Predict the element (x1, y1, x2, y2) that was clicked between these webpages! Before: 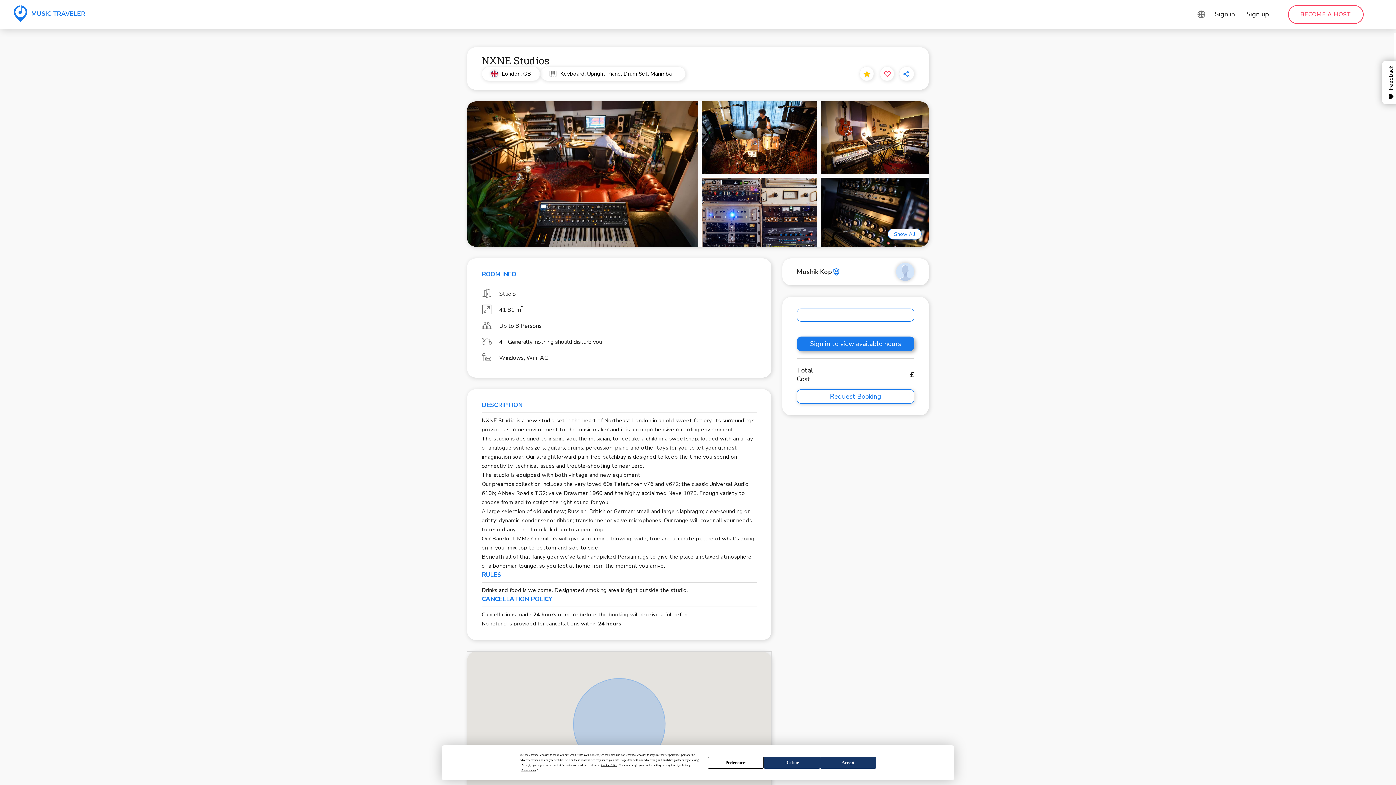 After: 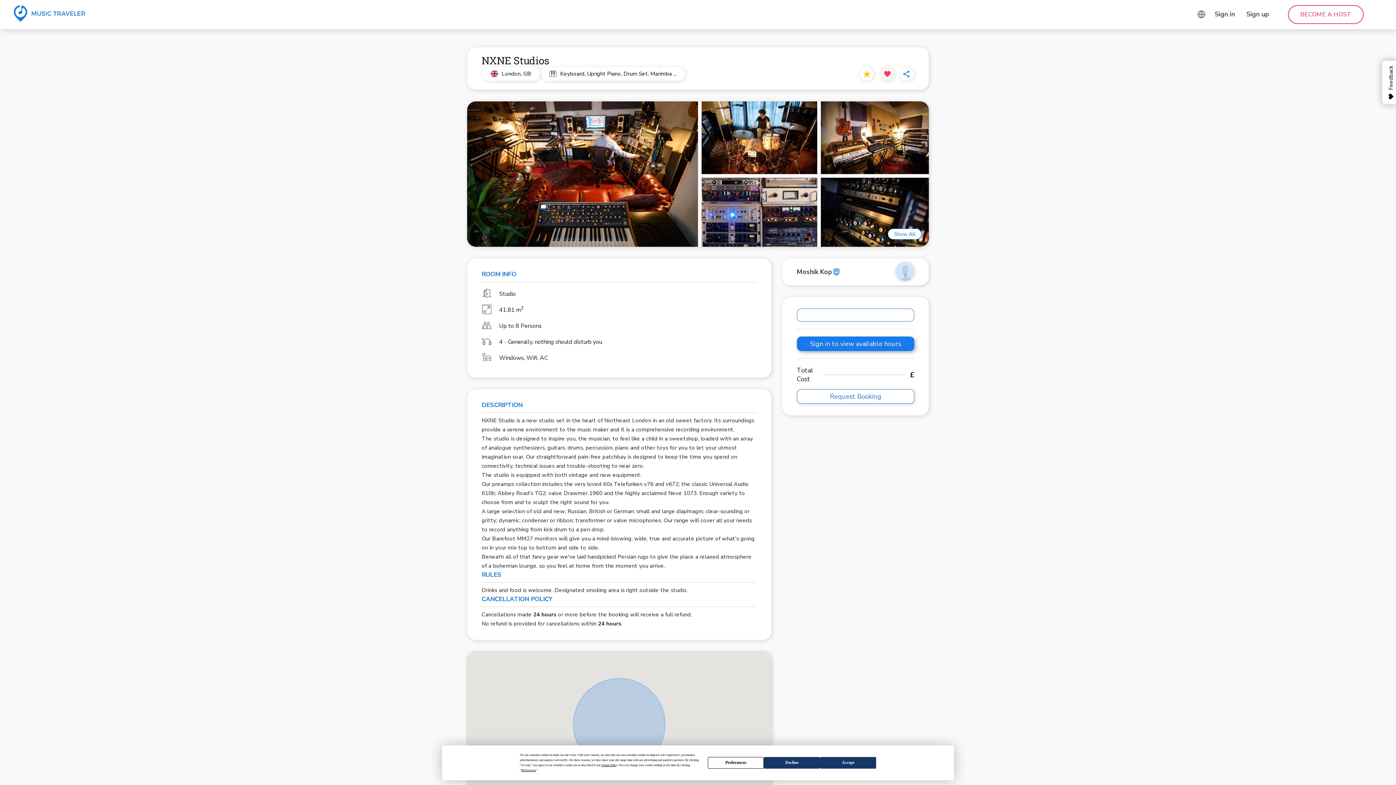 Action: bbox: (880, 66, 894, 81) label: favorite